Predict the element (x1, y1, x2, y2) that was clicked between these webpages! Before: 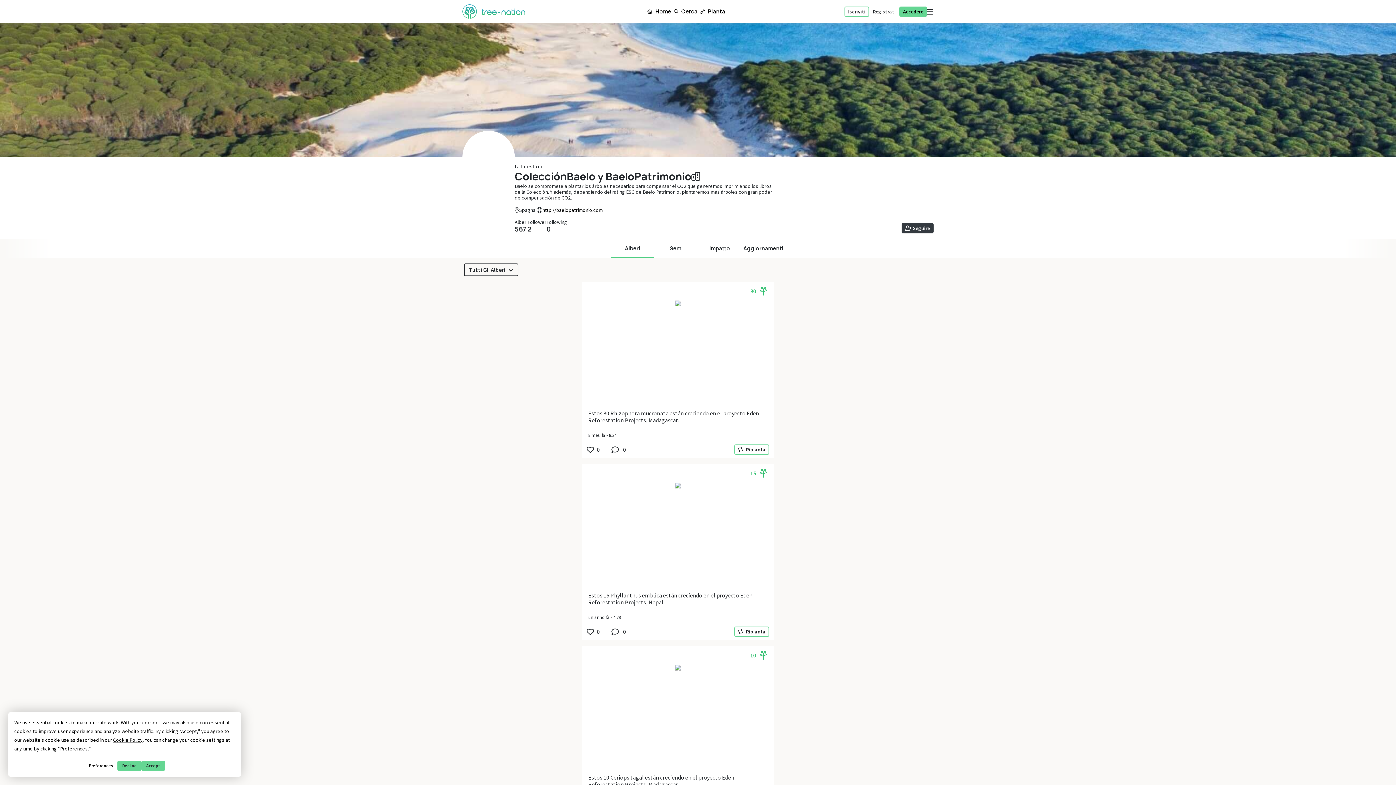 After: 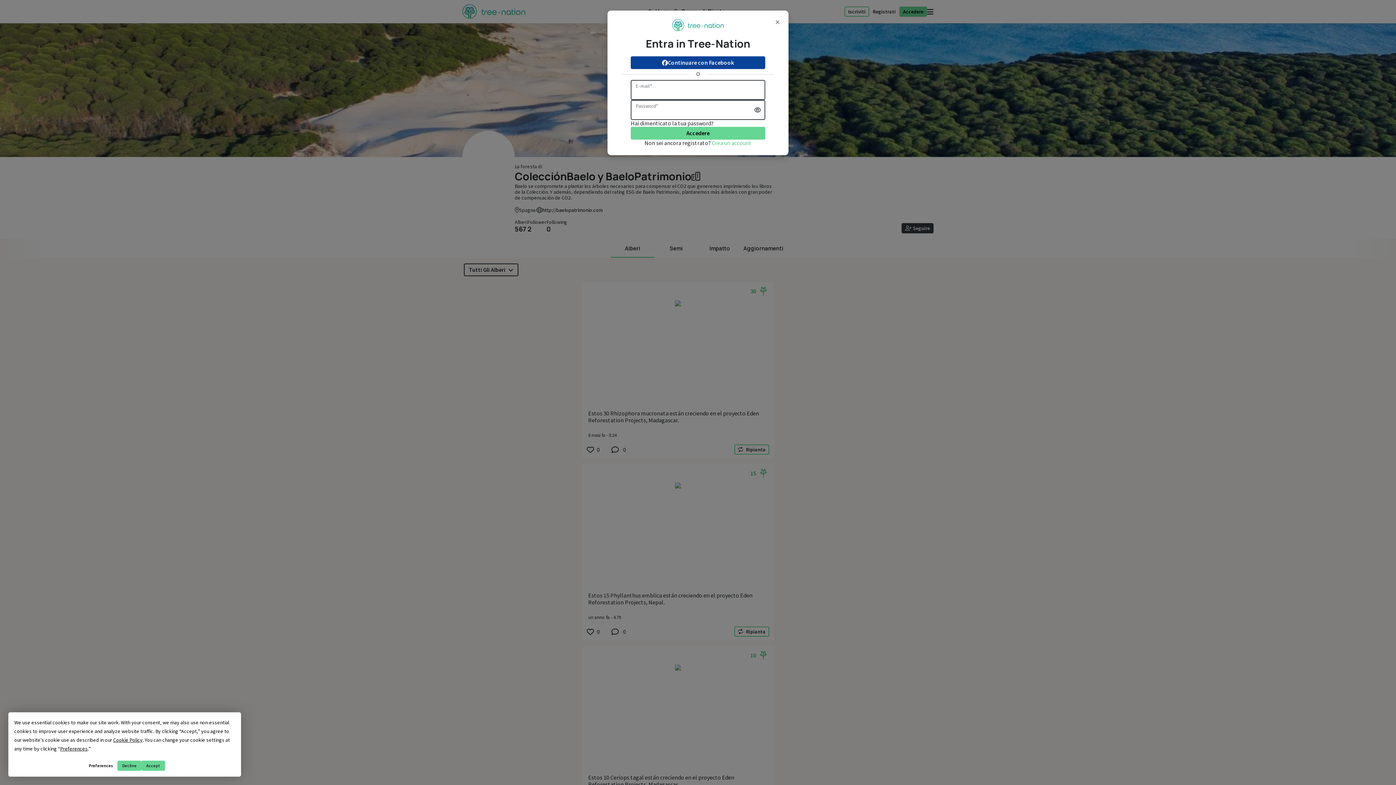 Action: bbox: (734, 444, 769, 454) label: Ripianta